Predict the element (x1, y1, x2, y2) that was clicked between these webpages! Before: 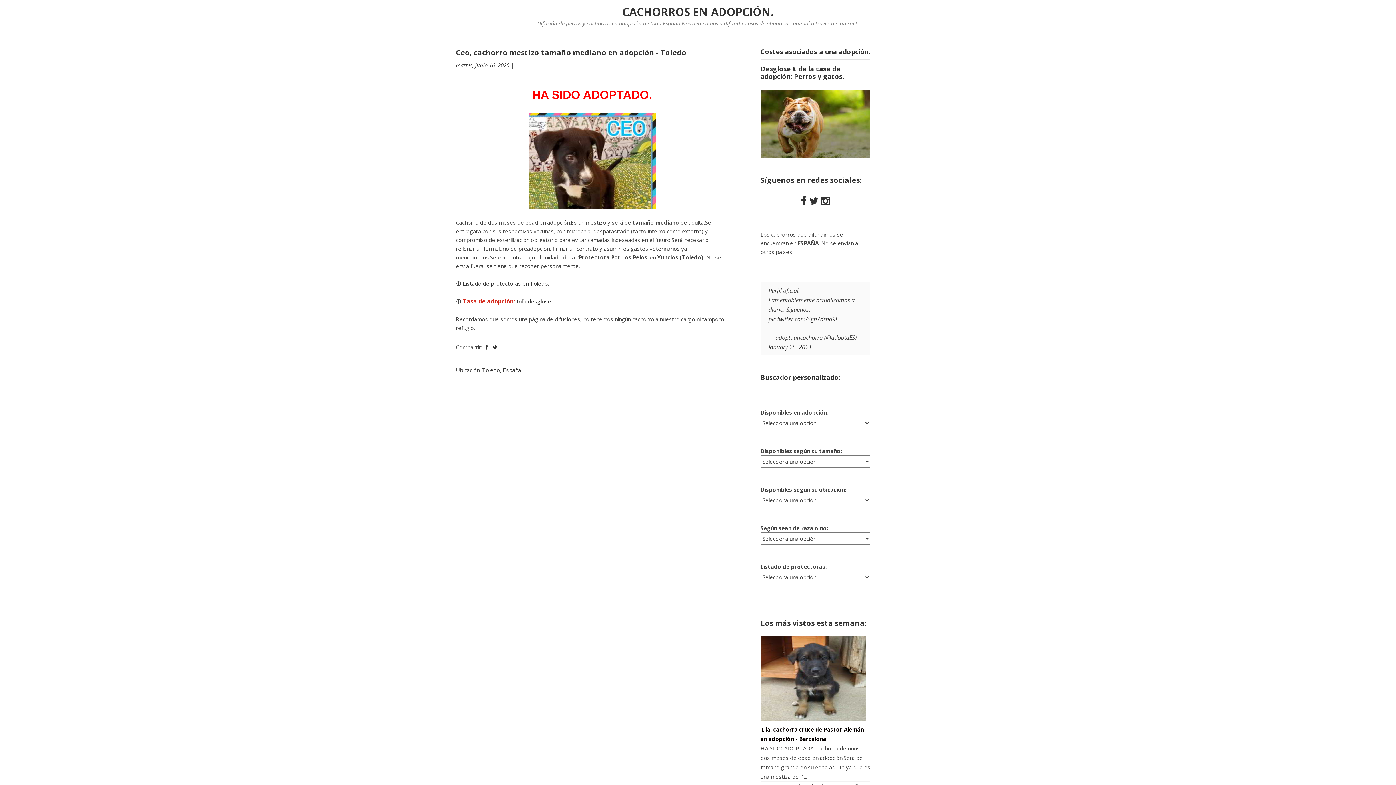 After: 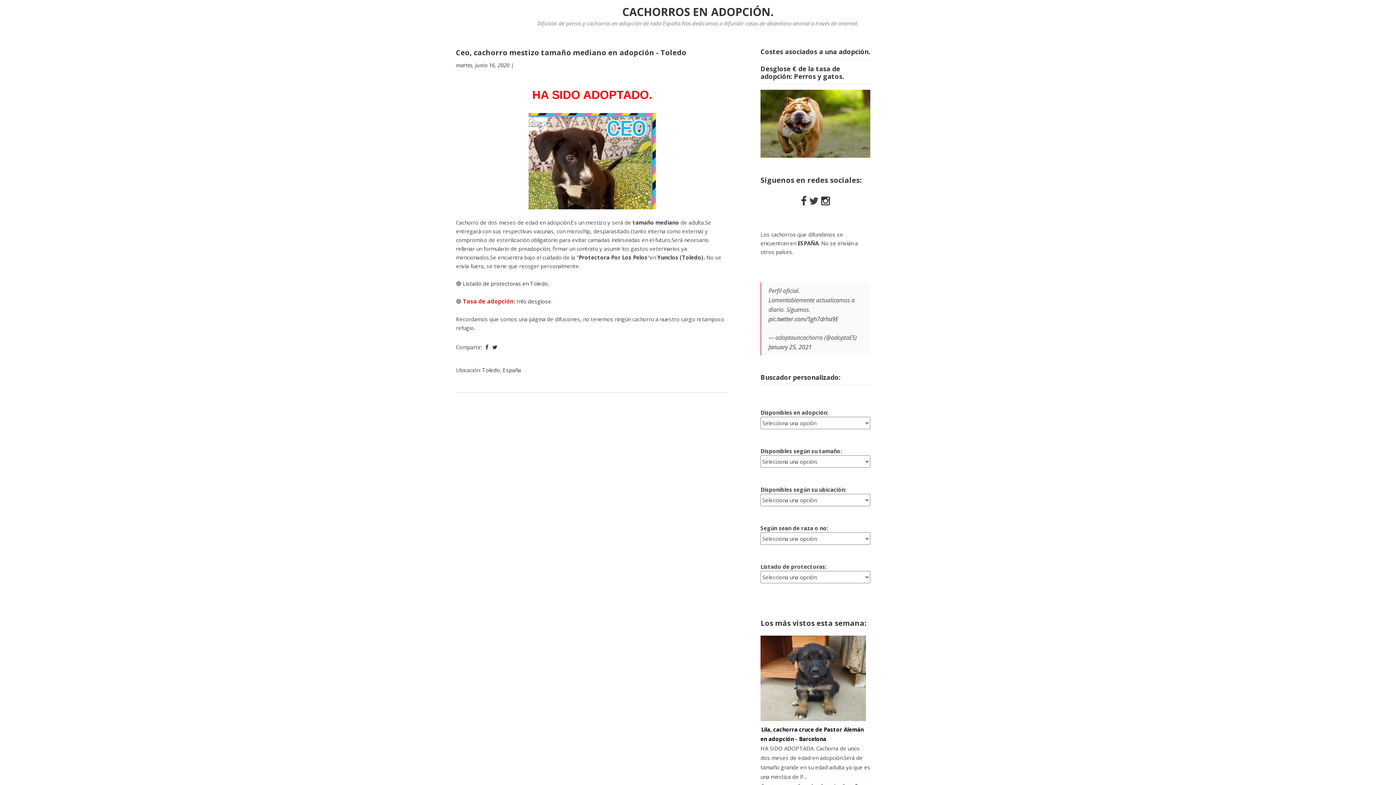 Action: bbox: (809, 193, 818, 207)